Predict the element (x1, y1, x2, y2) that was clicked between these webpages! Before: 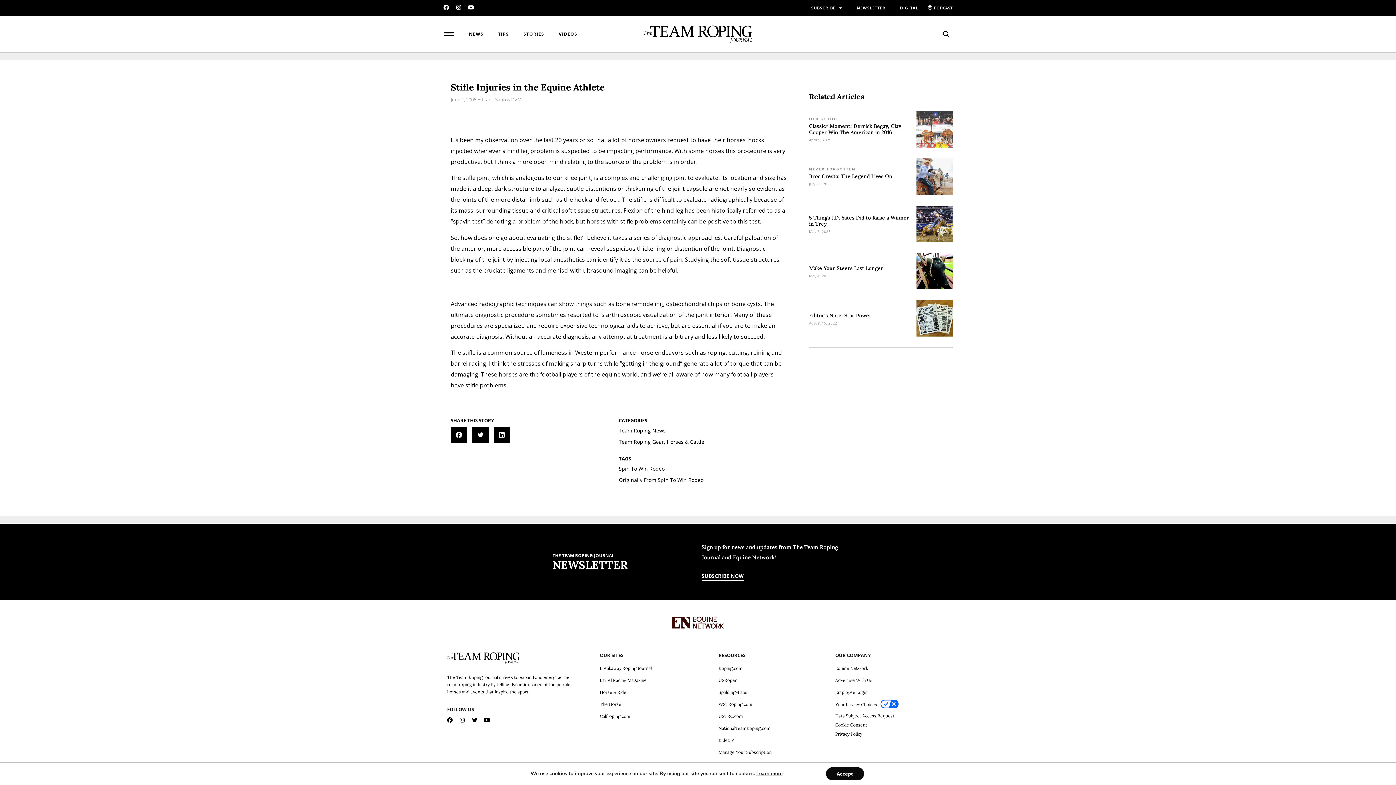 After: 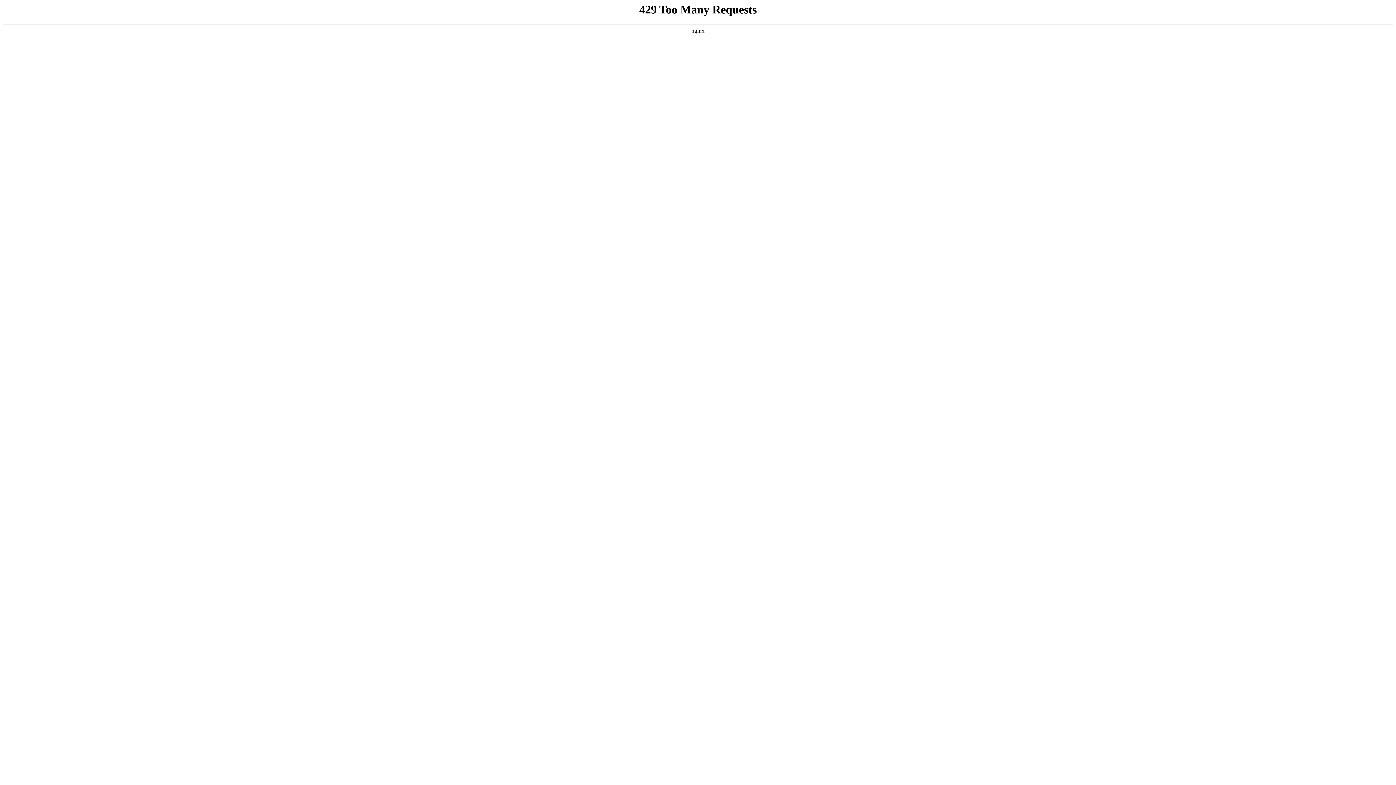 Action: bbox: (809, 312, 871, 318) label: Editor's Note: Star Power